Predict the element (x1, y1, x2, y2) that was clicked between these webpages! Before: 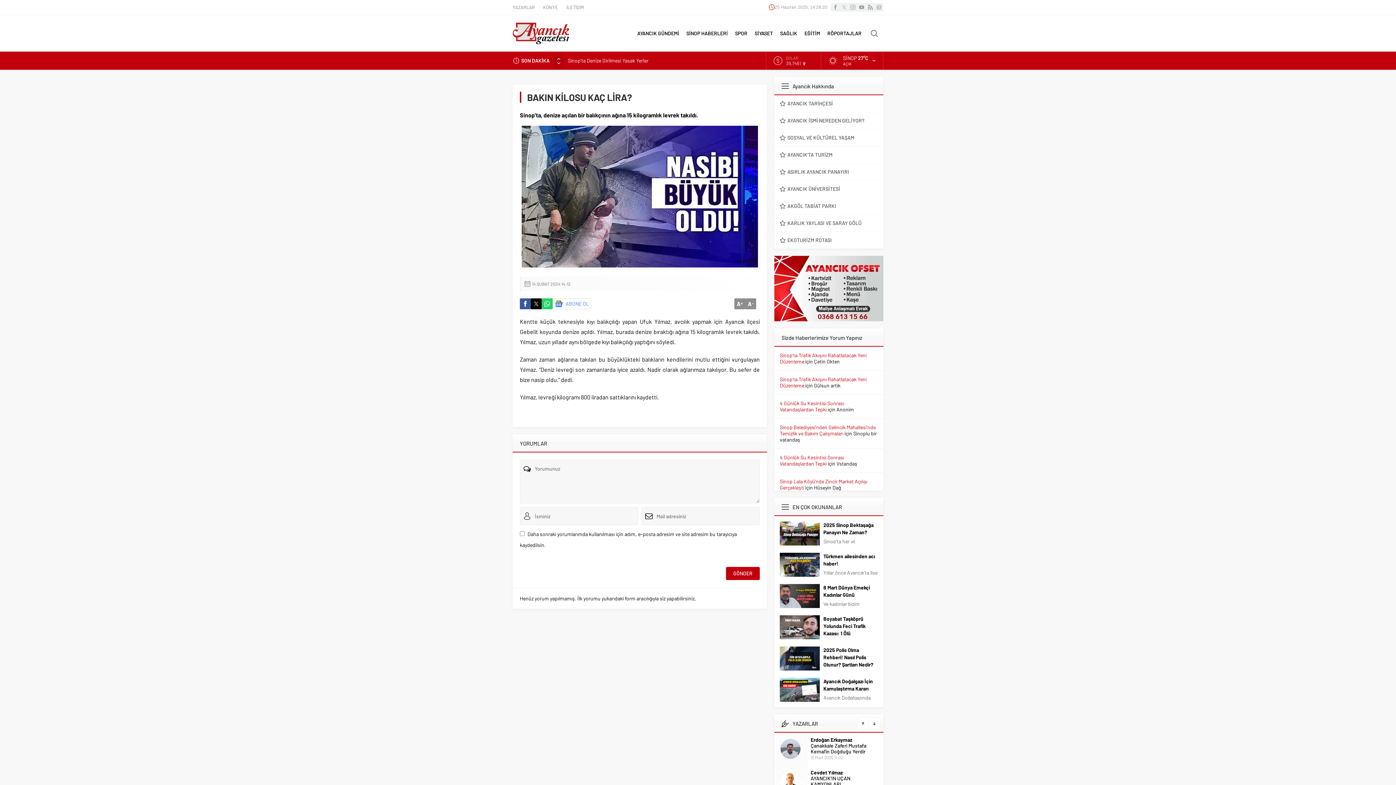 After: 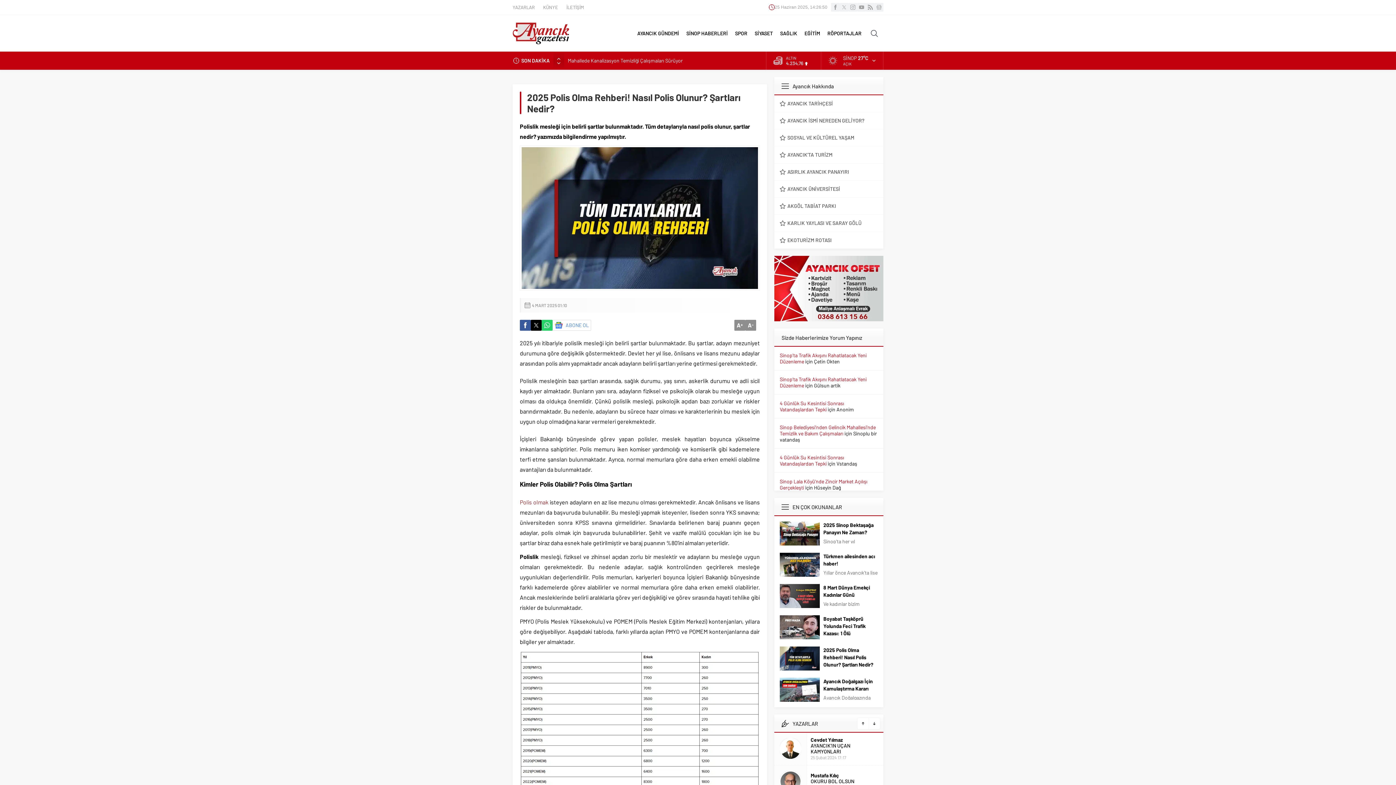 Action: bbox: (823, 646, 878, 668) label: 2025 Polis Olma Rehberi! Nasıl Polis Olunur? Şartları Nedir?